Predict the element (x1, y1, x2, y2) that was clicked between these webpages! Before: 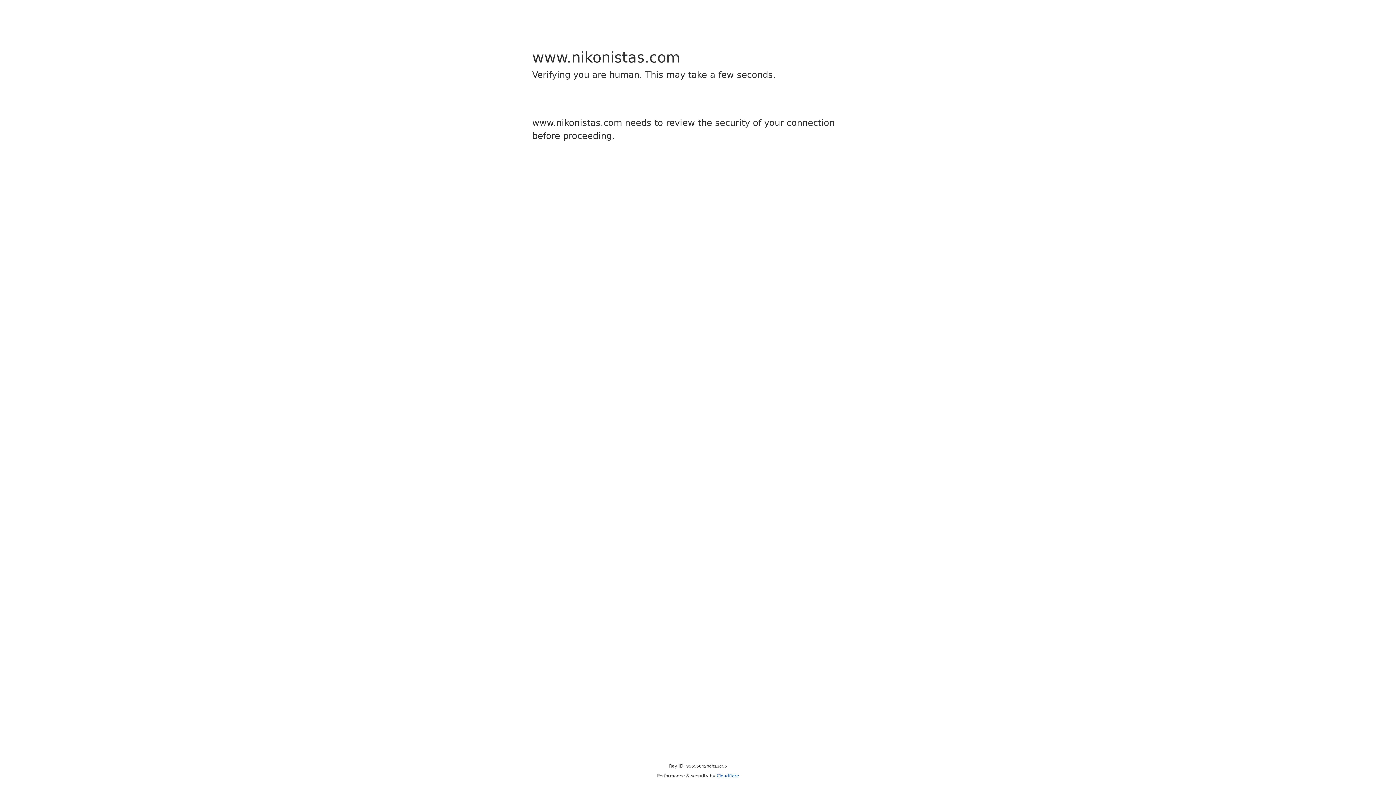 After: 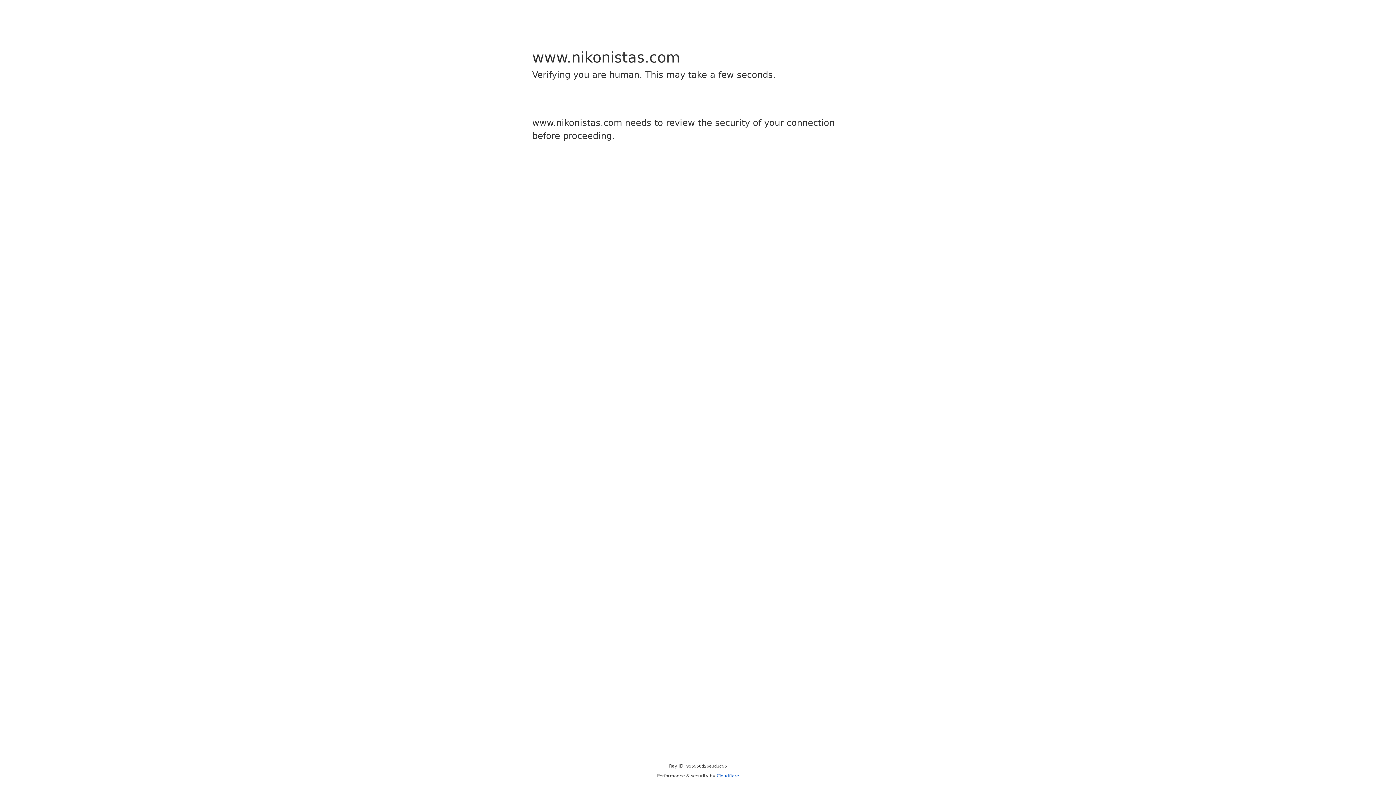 Action: label: Cloudflare bbox: (716, 773, 739, 778)